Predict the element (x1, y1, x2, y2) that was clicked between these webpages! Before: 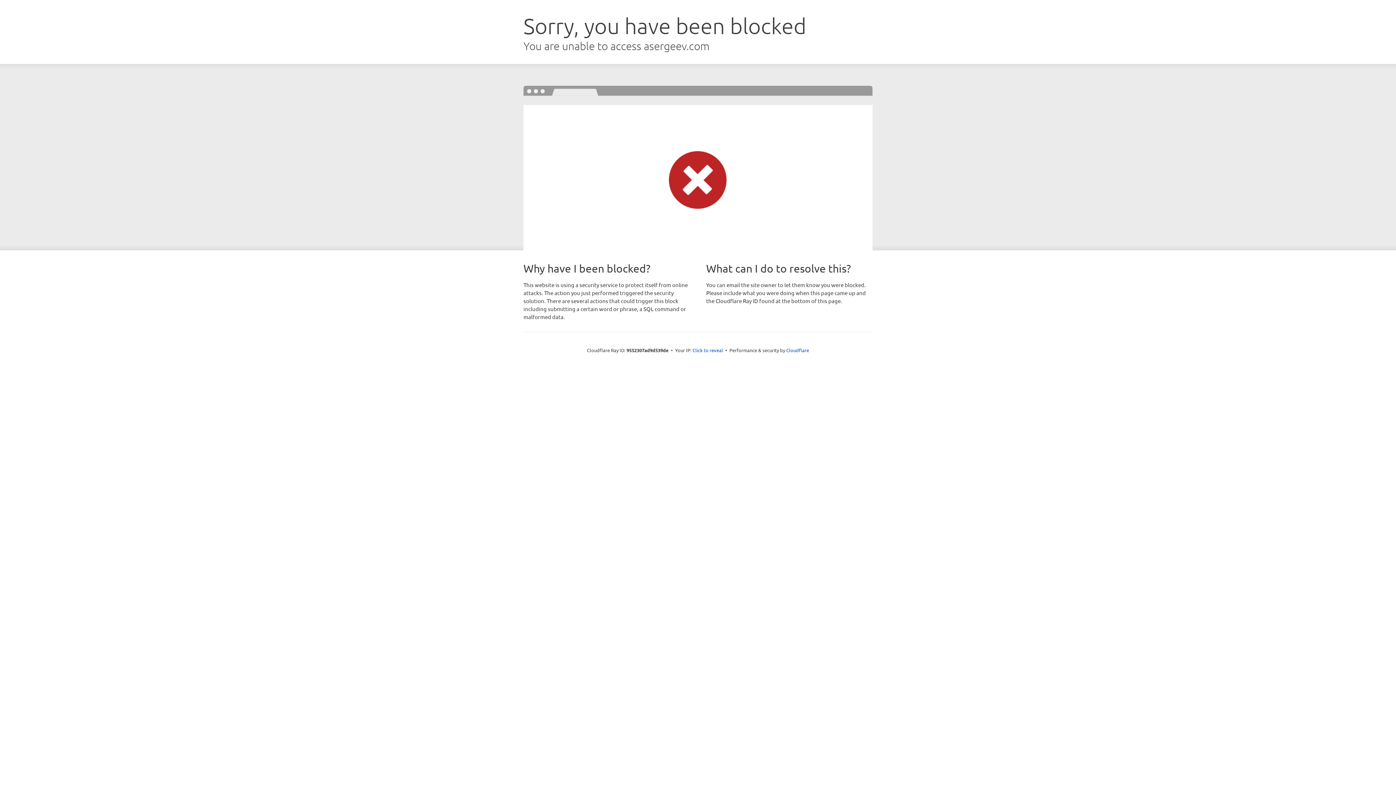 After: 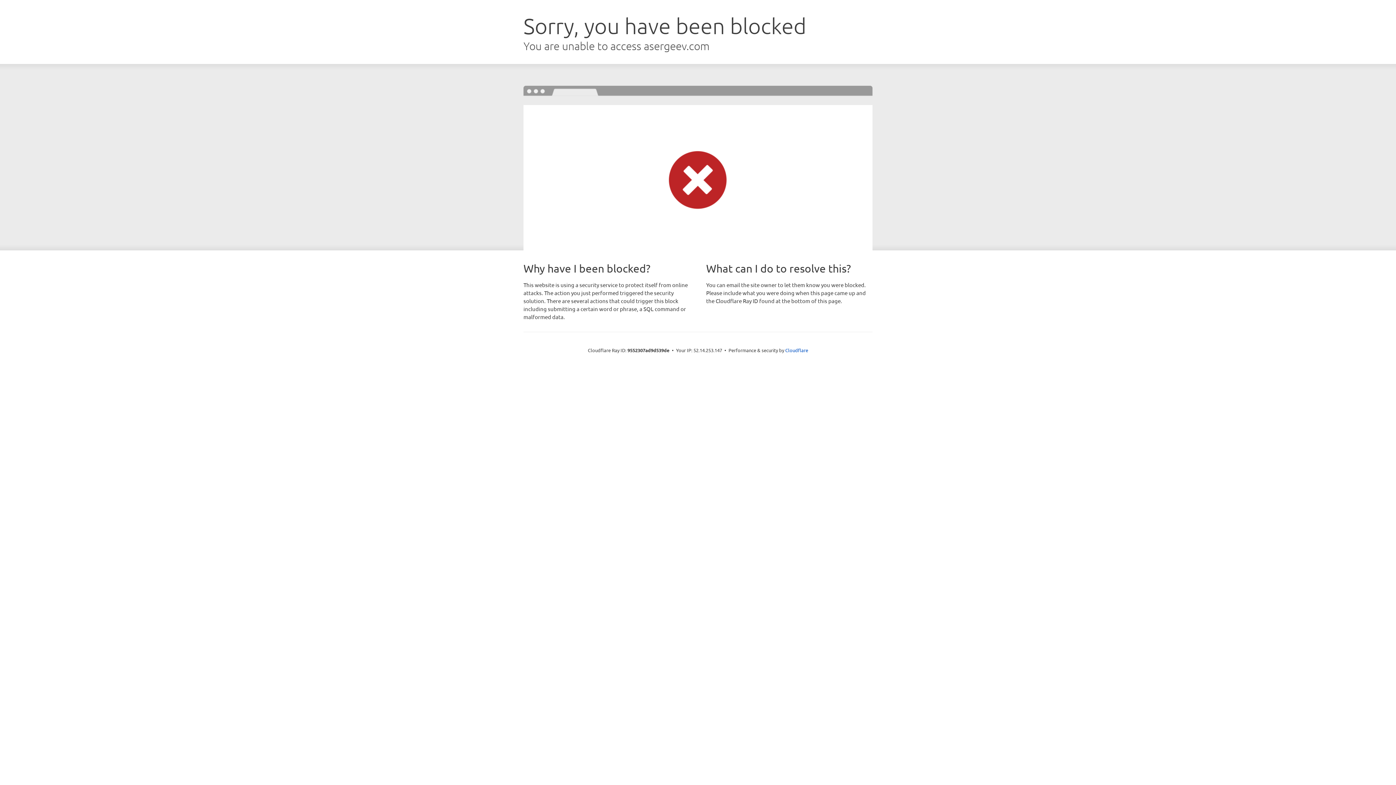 Action: bbox: (692, 346, 723, 353) label: Click to reveal